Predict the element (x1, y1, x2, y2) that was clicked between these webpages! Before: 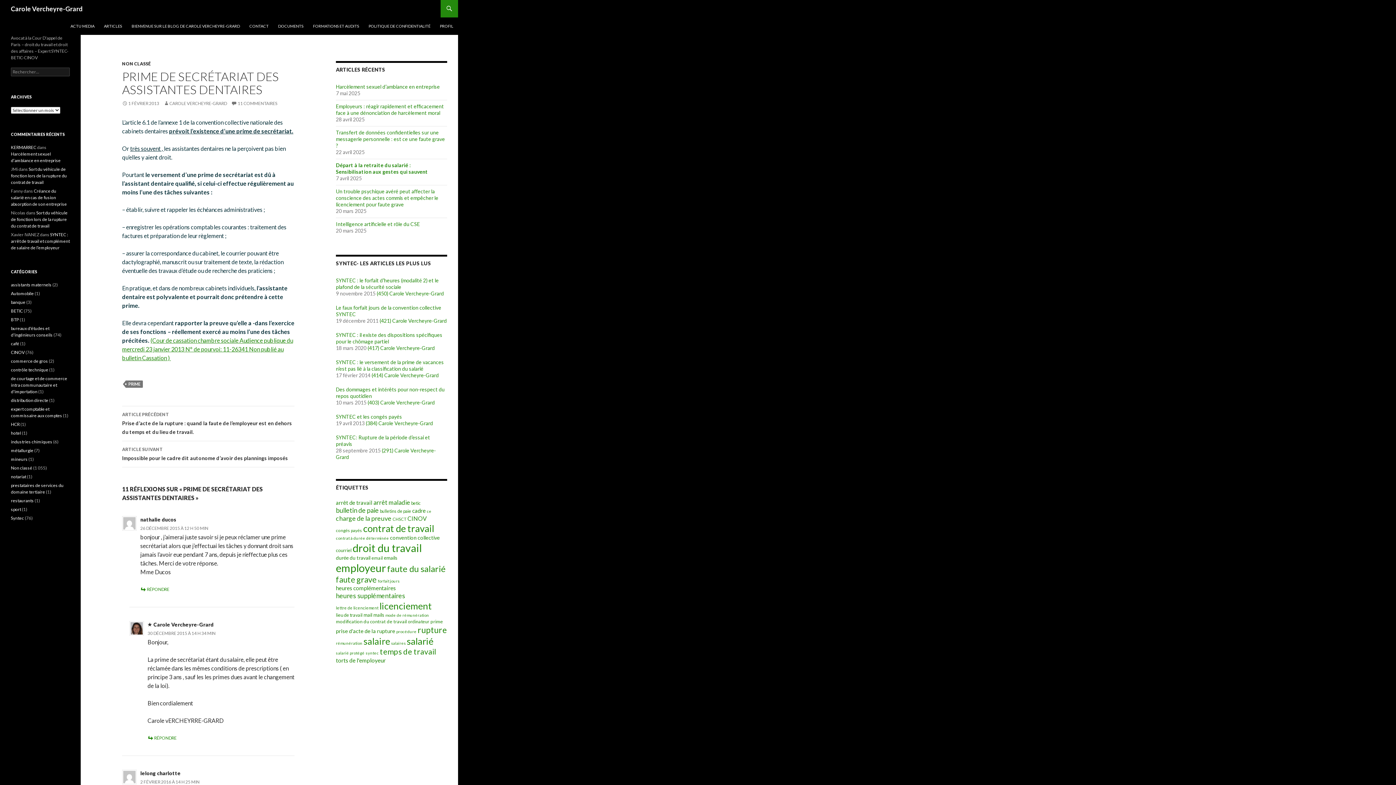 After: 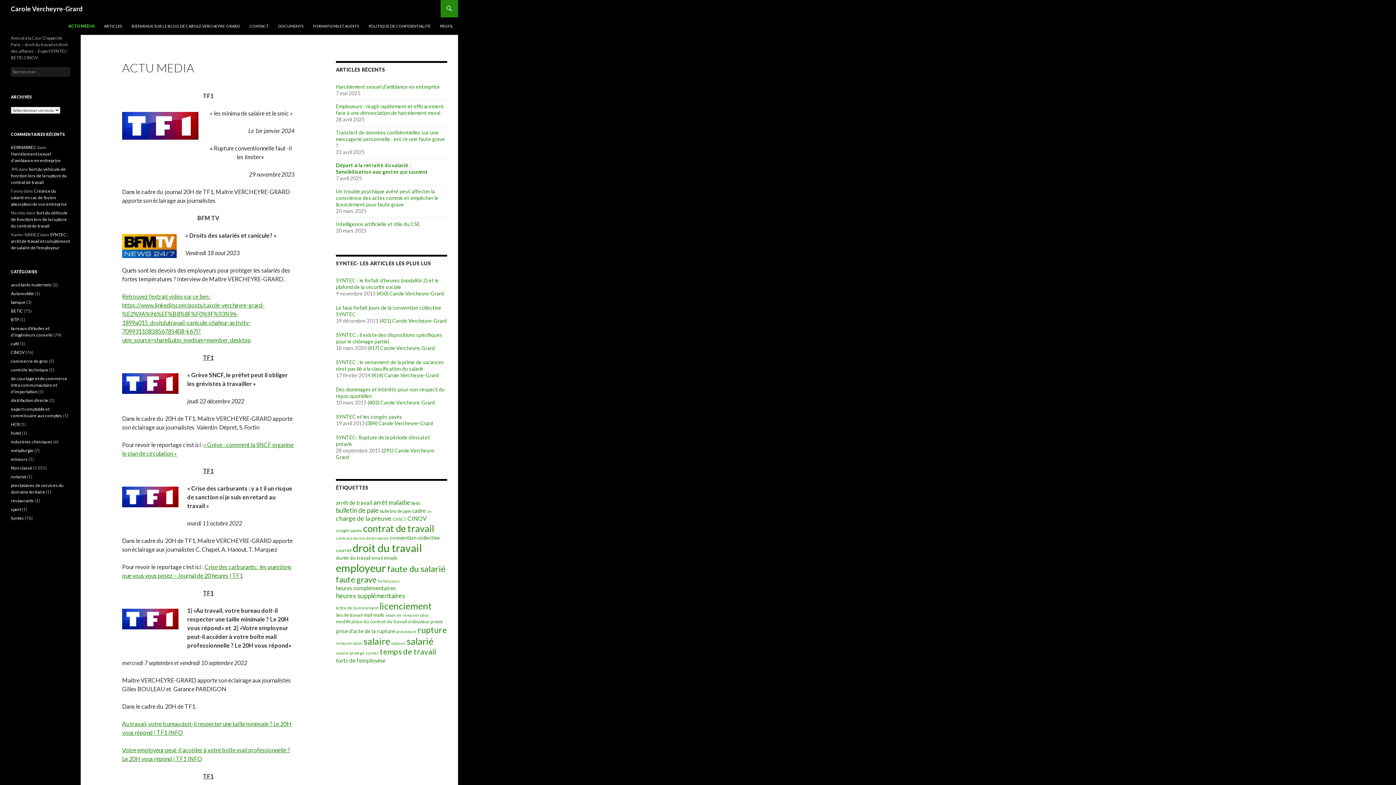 Action: label: ACTU MEDIA bbox: (66, 17, 98, 34)